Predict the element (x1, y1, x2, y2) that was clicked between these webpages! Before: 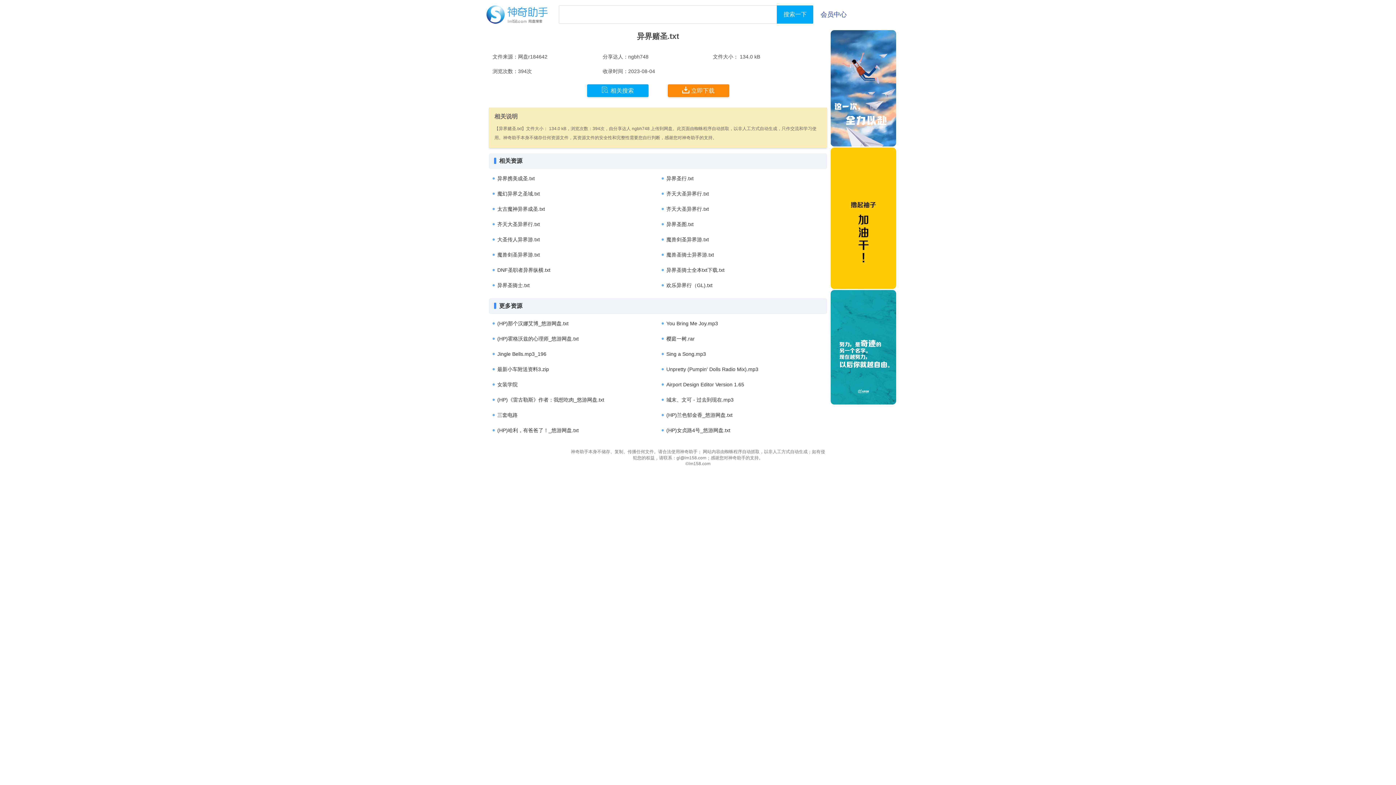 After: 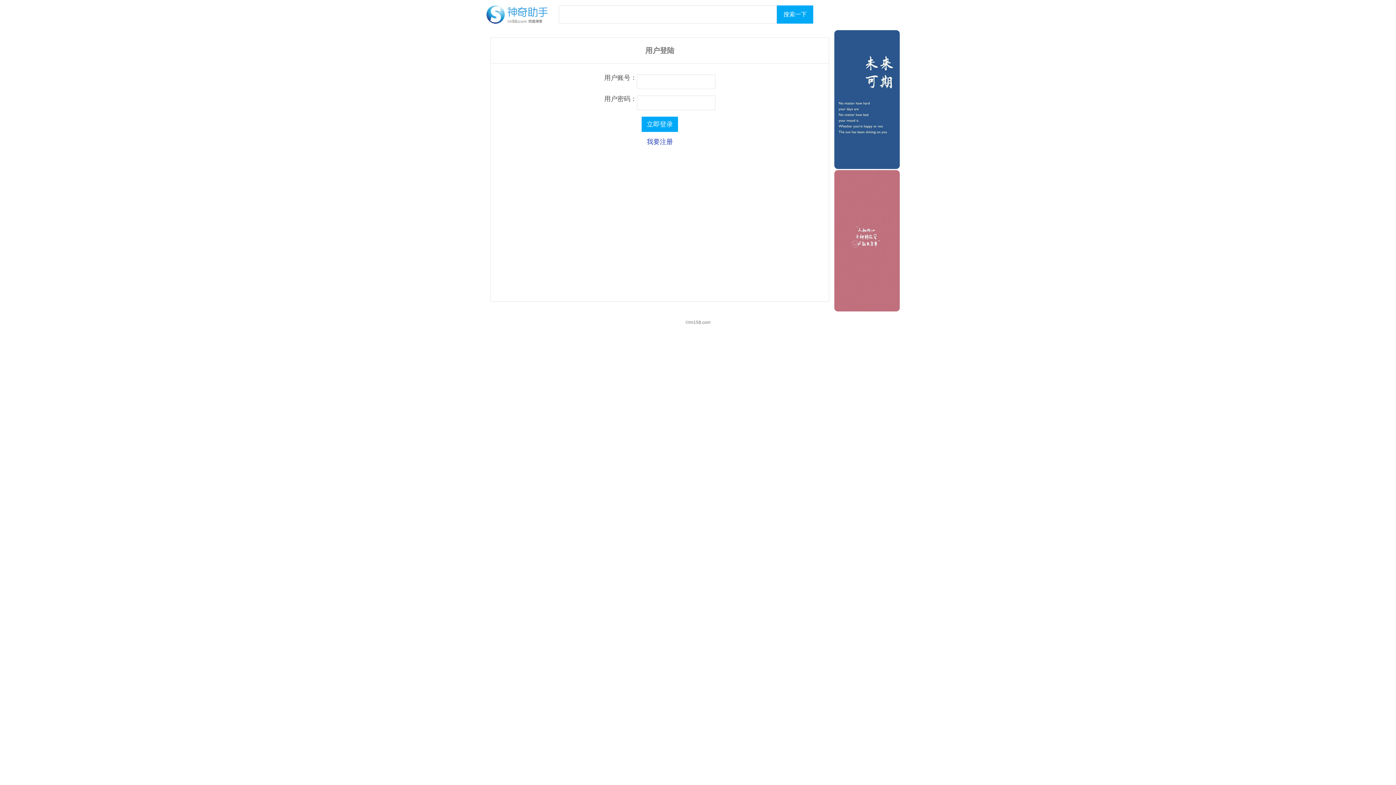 Action: label: 会员中心 bbox: (820, 10, 847, 18)